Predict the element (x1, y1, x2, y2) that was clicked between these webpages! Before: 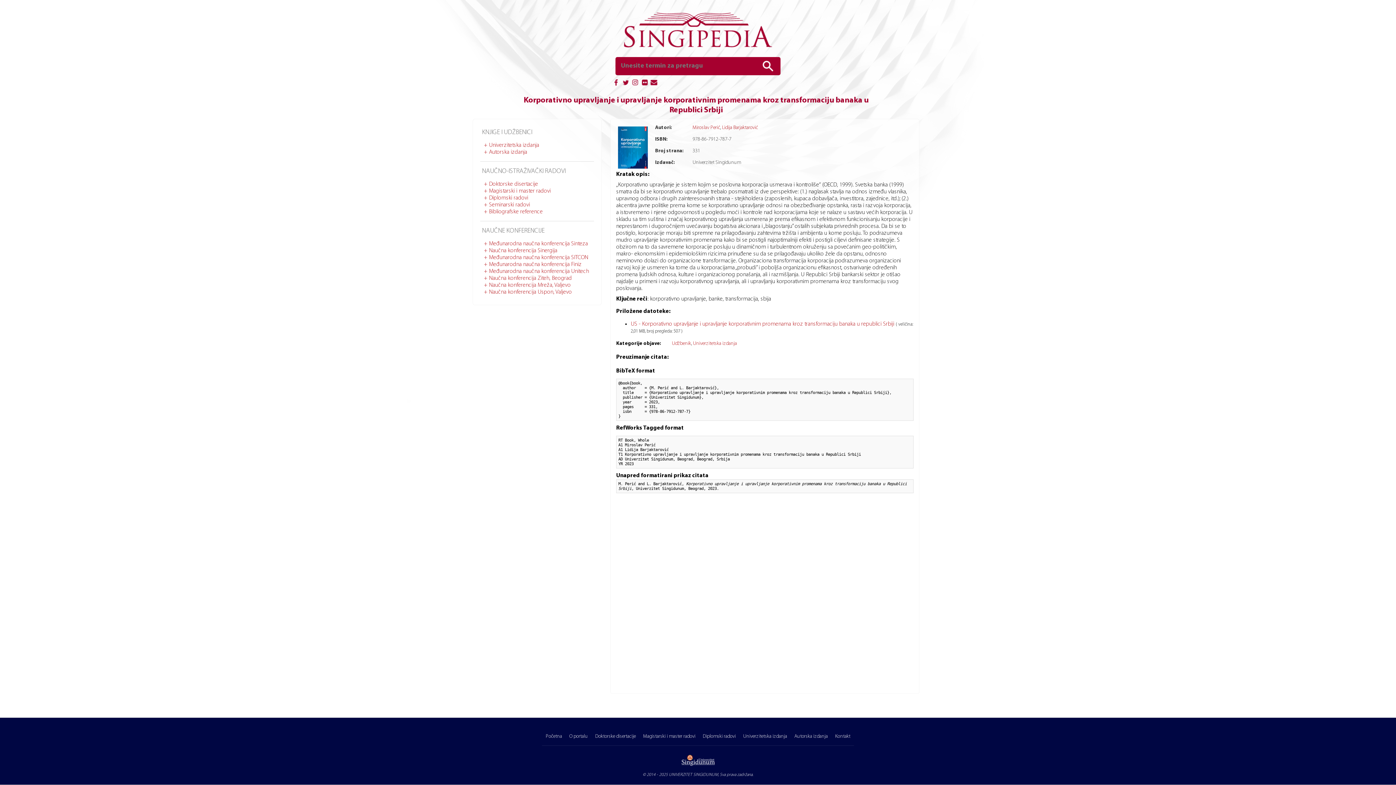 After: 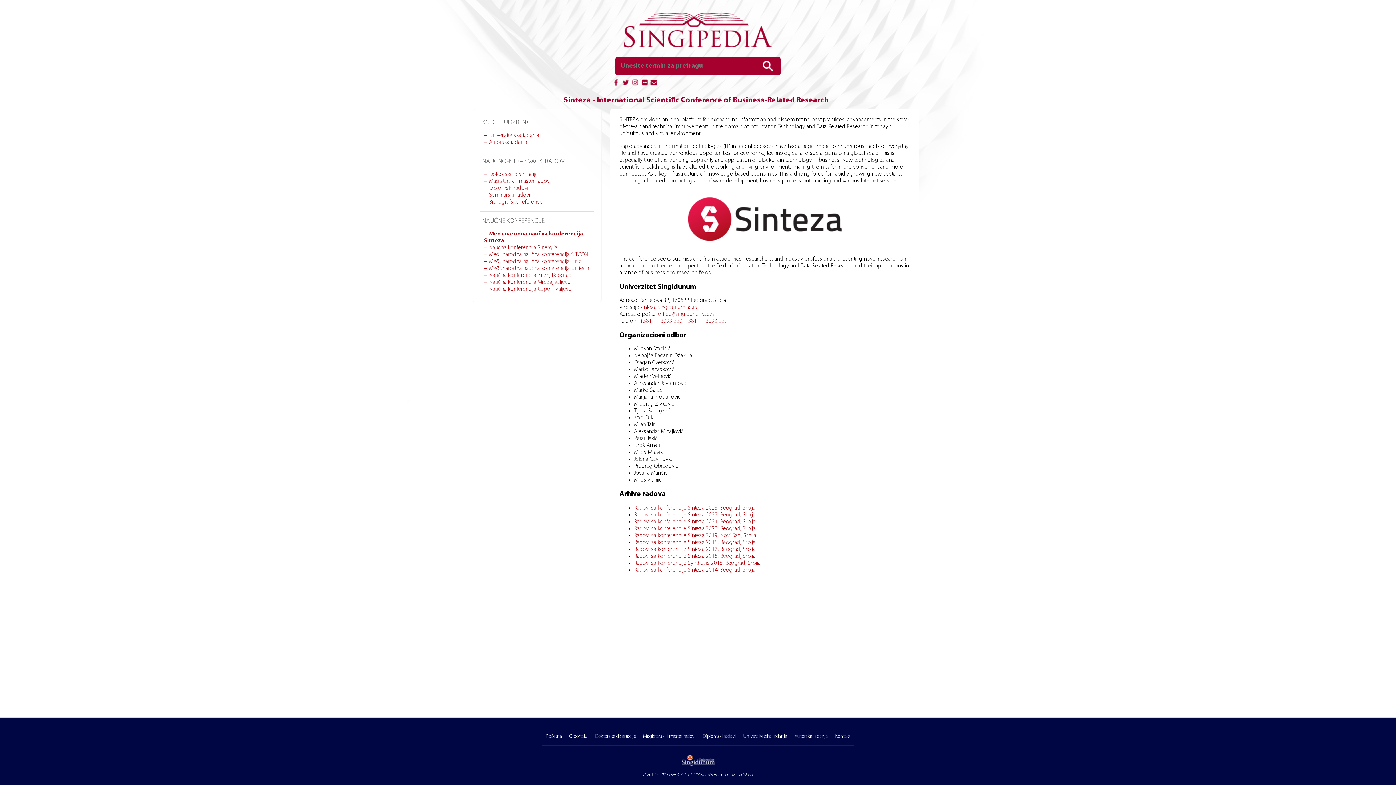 Action: bbox: (489, 241, 588, 246) label: Međunarodna naučna konferencija Sinteza